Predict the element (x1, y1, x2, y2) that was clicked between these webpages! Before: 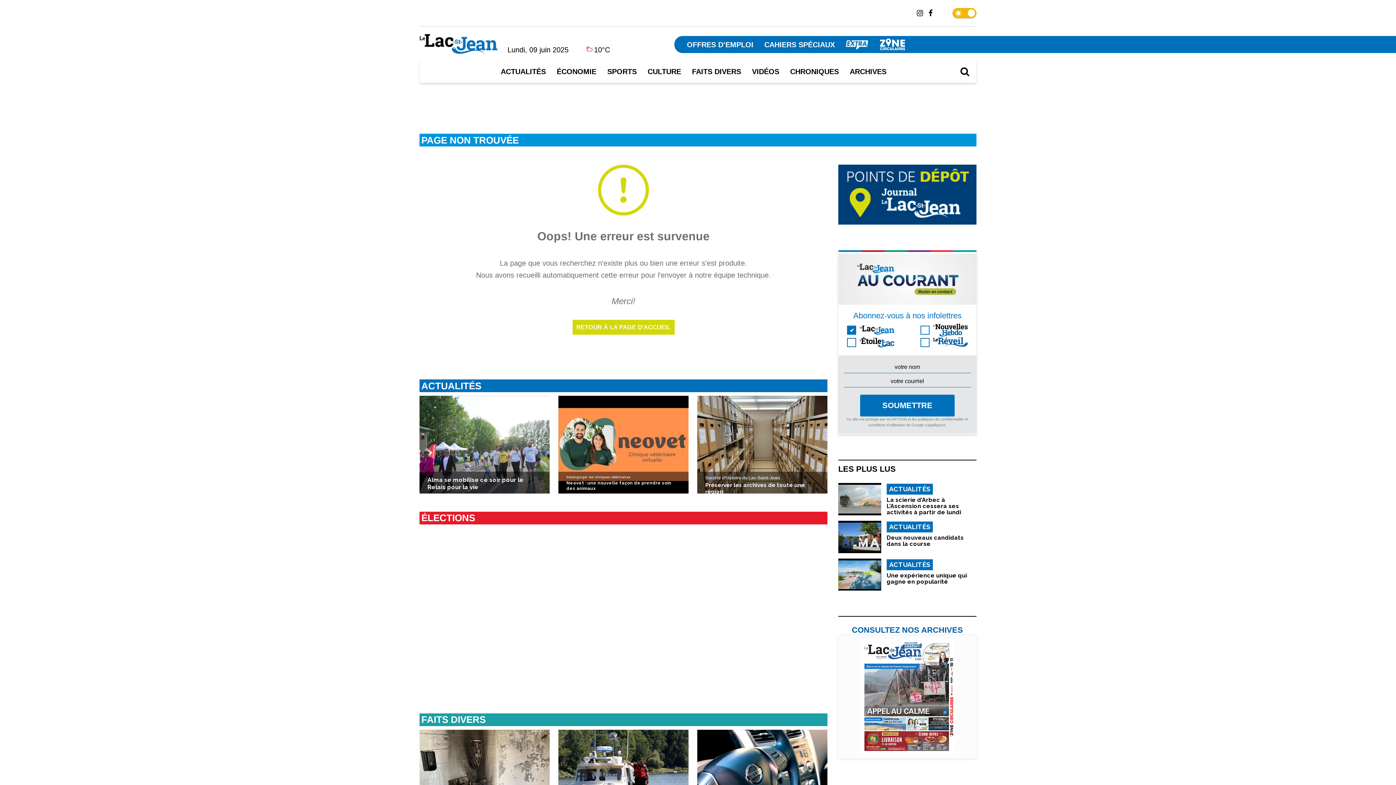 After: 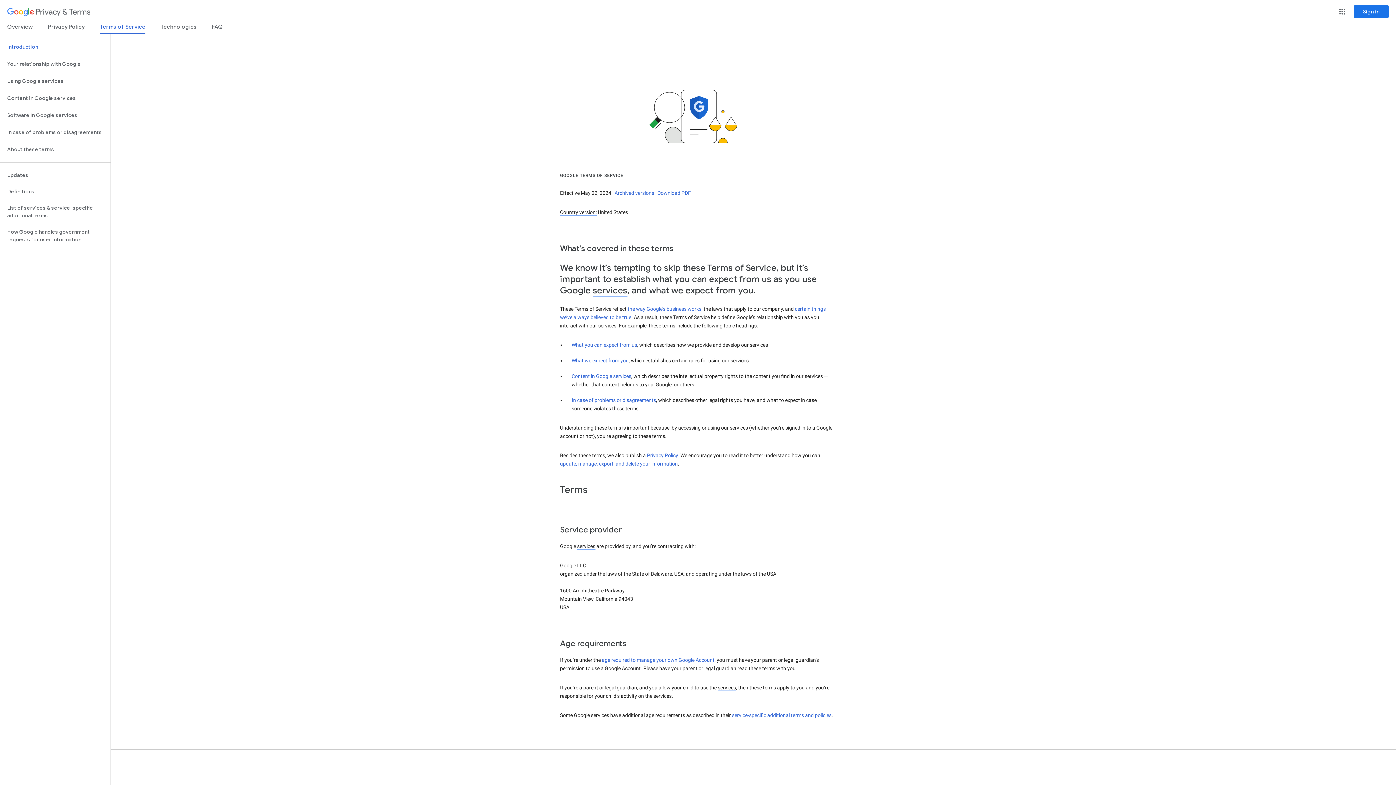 Action: bbox: (868, 423, 905, 427) label: conditions d'utilisation